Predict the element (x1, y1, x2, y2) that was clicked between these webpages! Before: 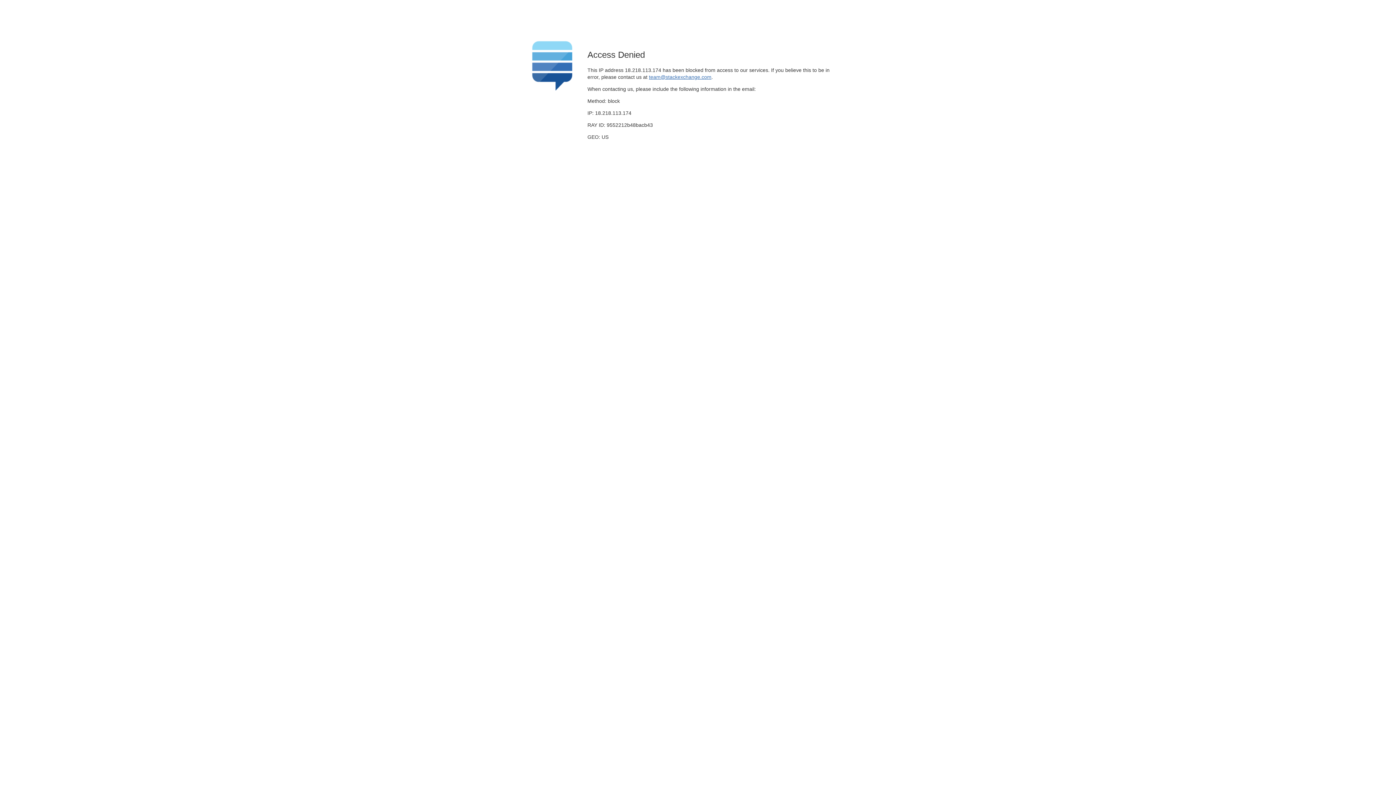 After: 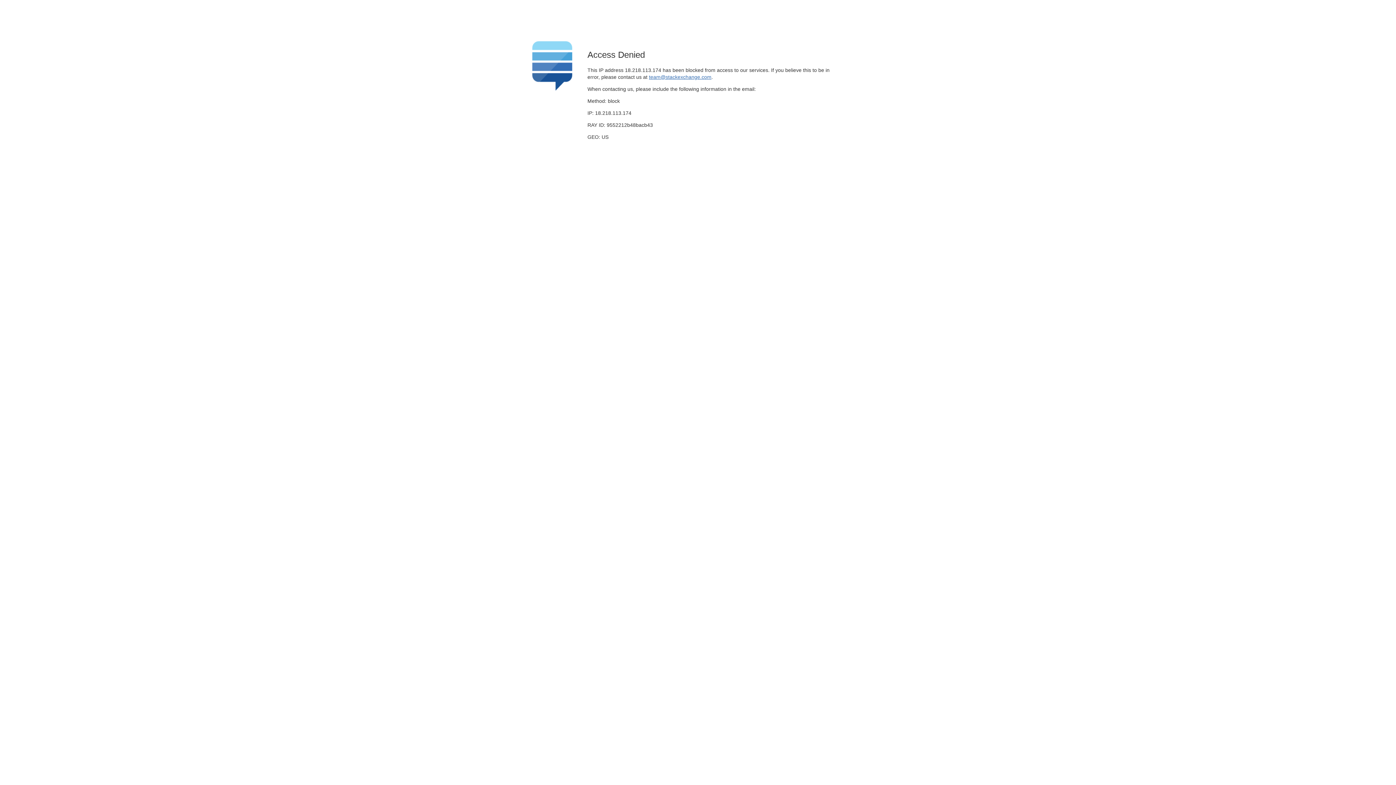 Action: label: team@stackexchange.com bbox: (649, 74, 711, 79)